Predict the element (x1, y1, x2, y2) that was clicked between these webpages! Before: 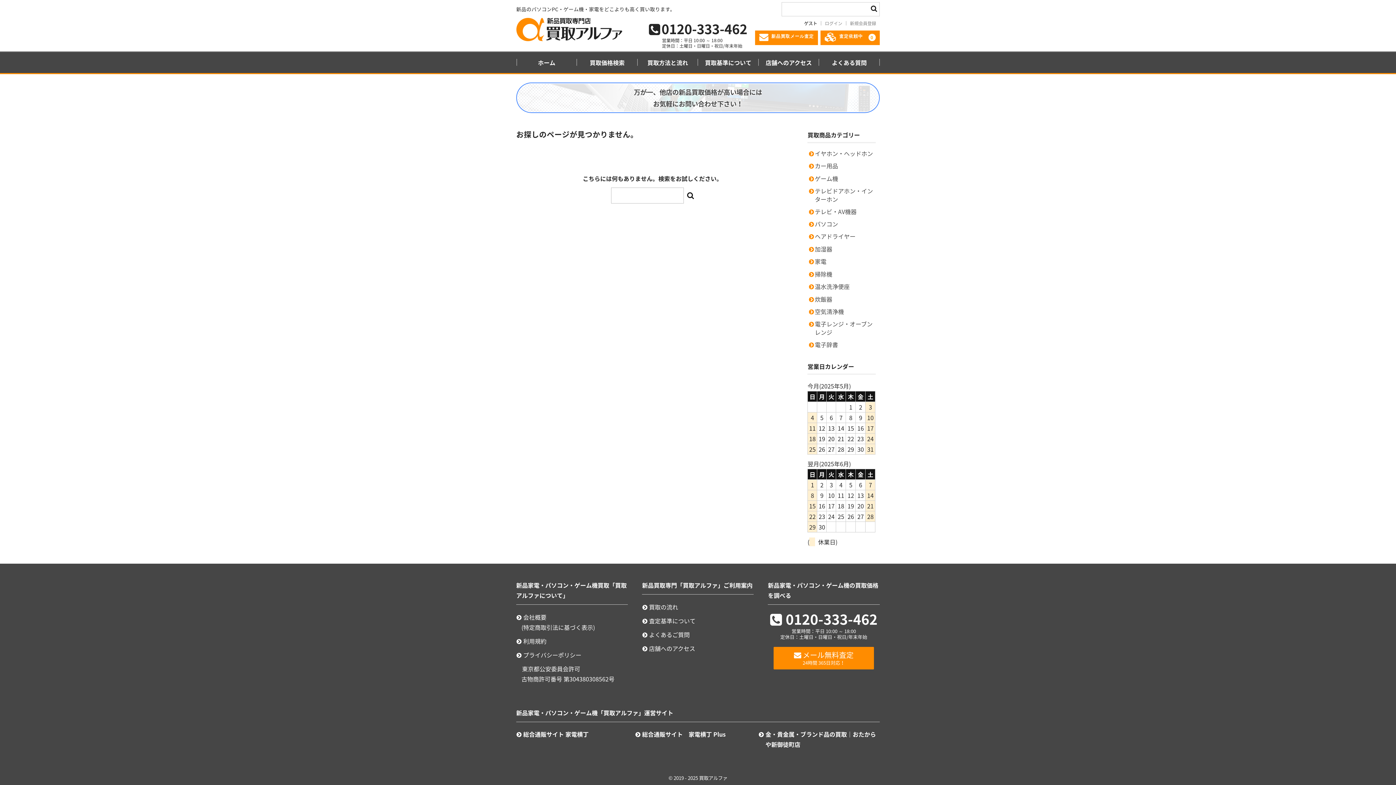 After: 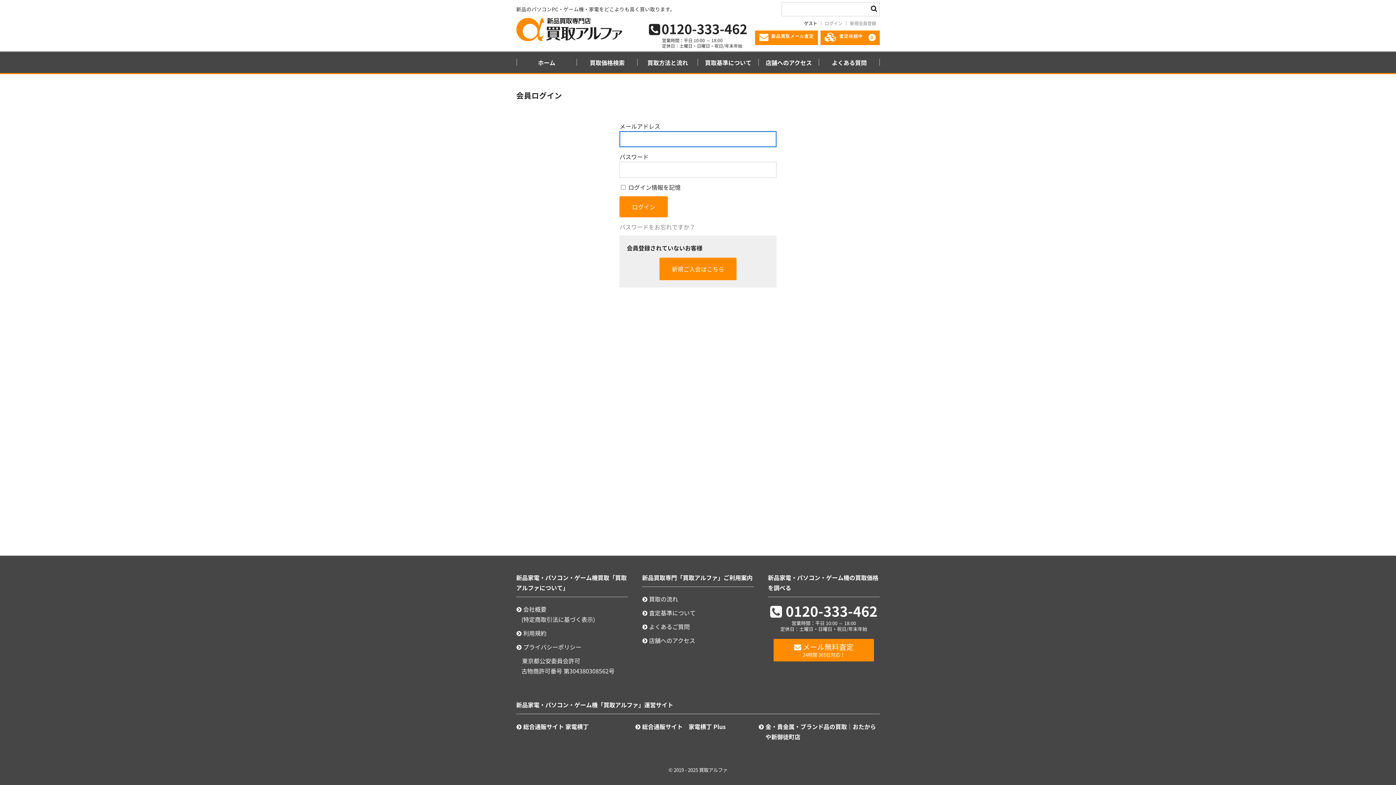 Action: bbox: (821, 21, 846, 25) label: ログイン